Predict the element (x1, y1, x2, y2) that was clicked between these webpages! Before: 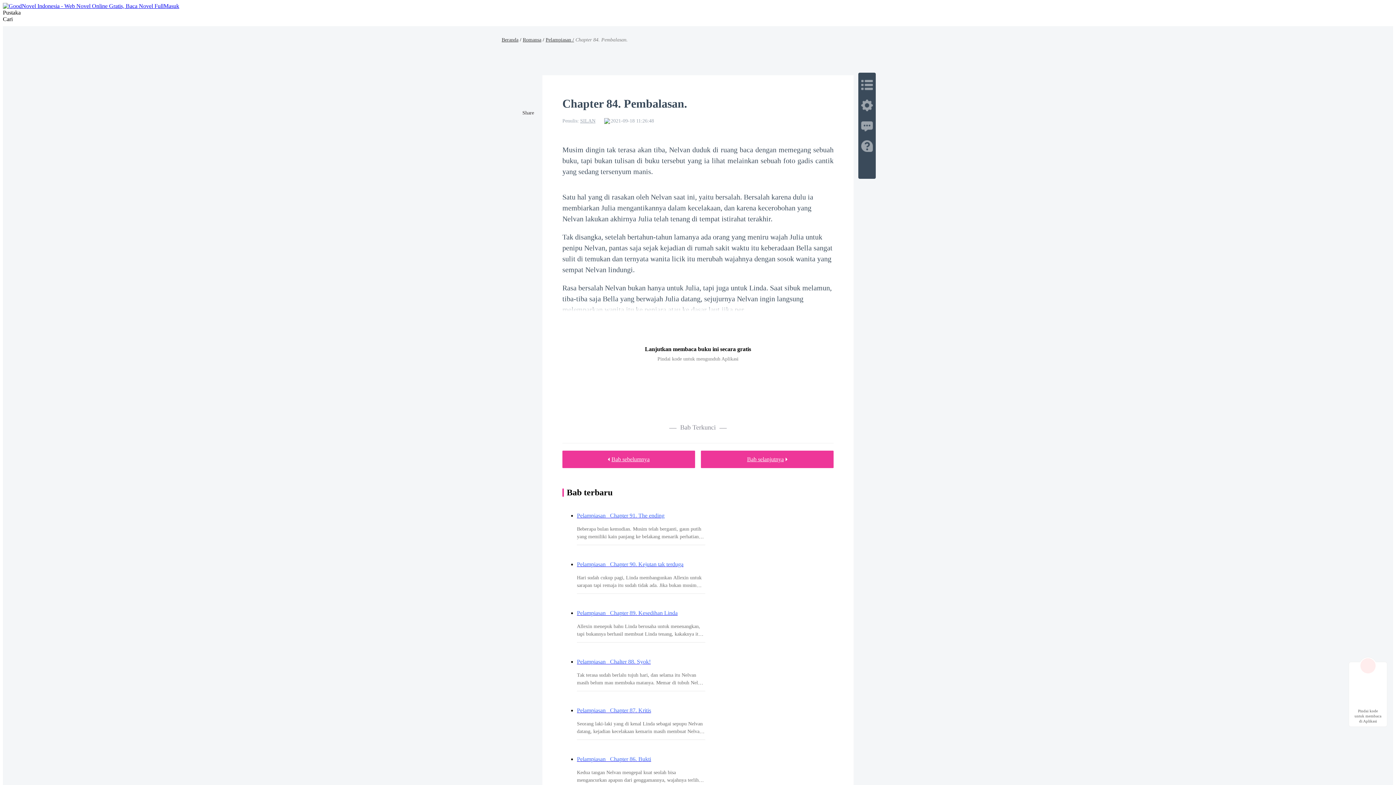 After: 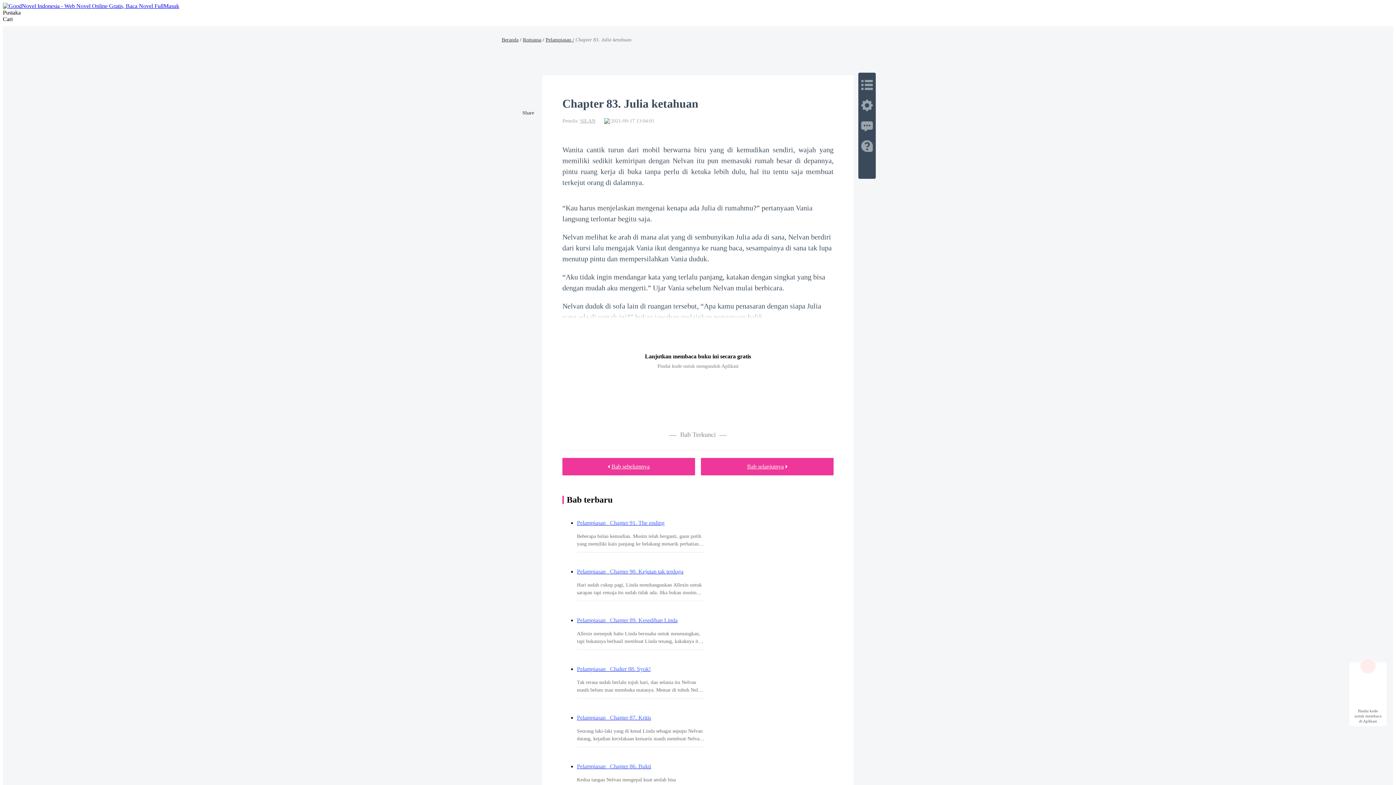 Action: label: Bab sebelumnya bbox: (562, 451, 695, 468)